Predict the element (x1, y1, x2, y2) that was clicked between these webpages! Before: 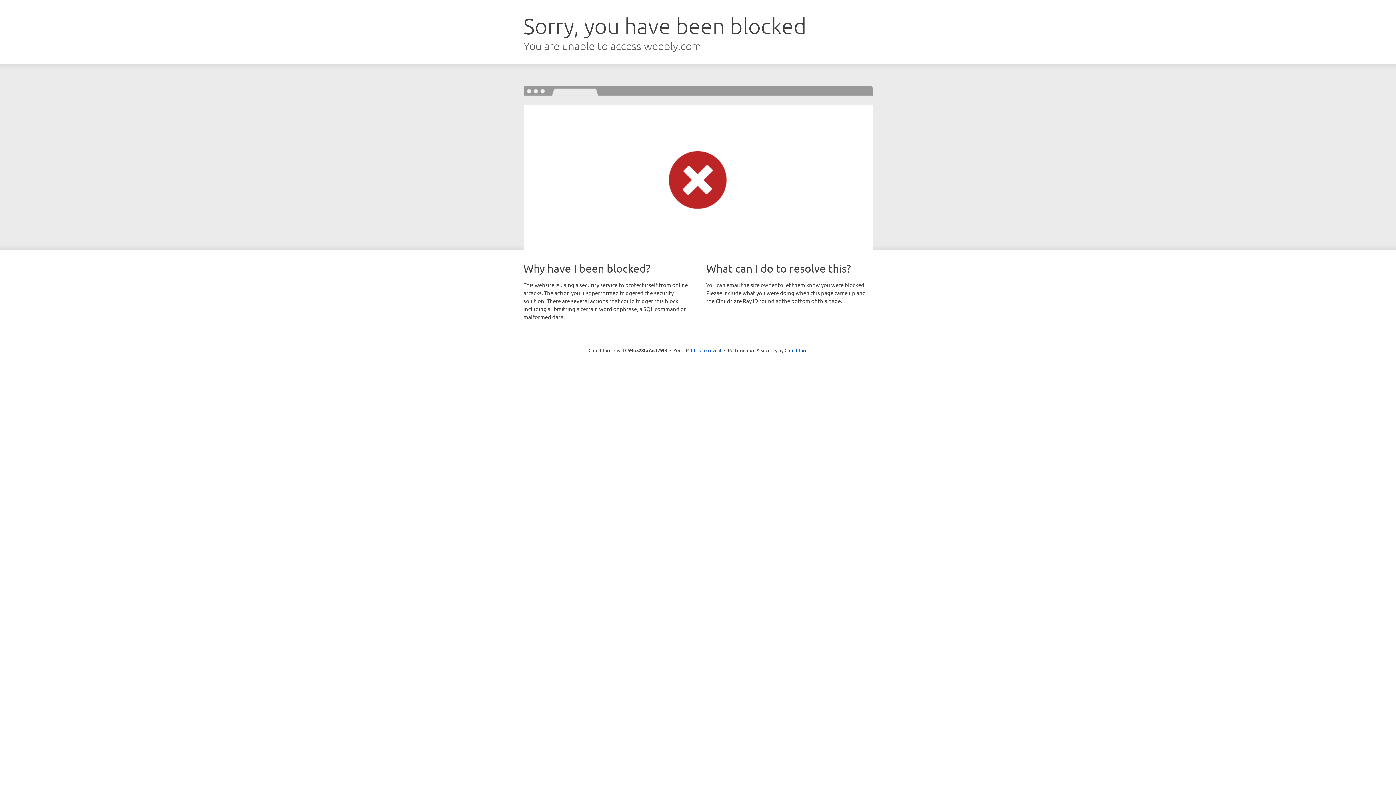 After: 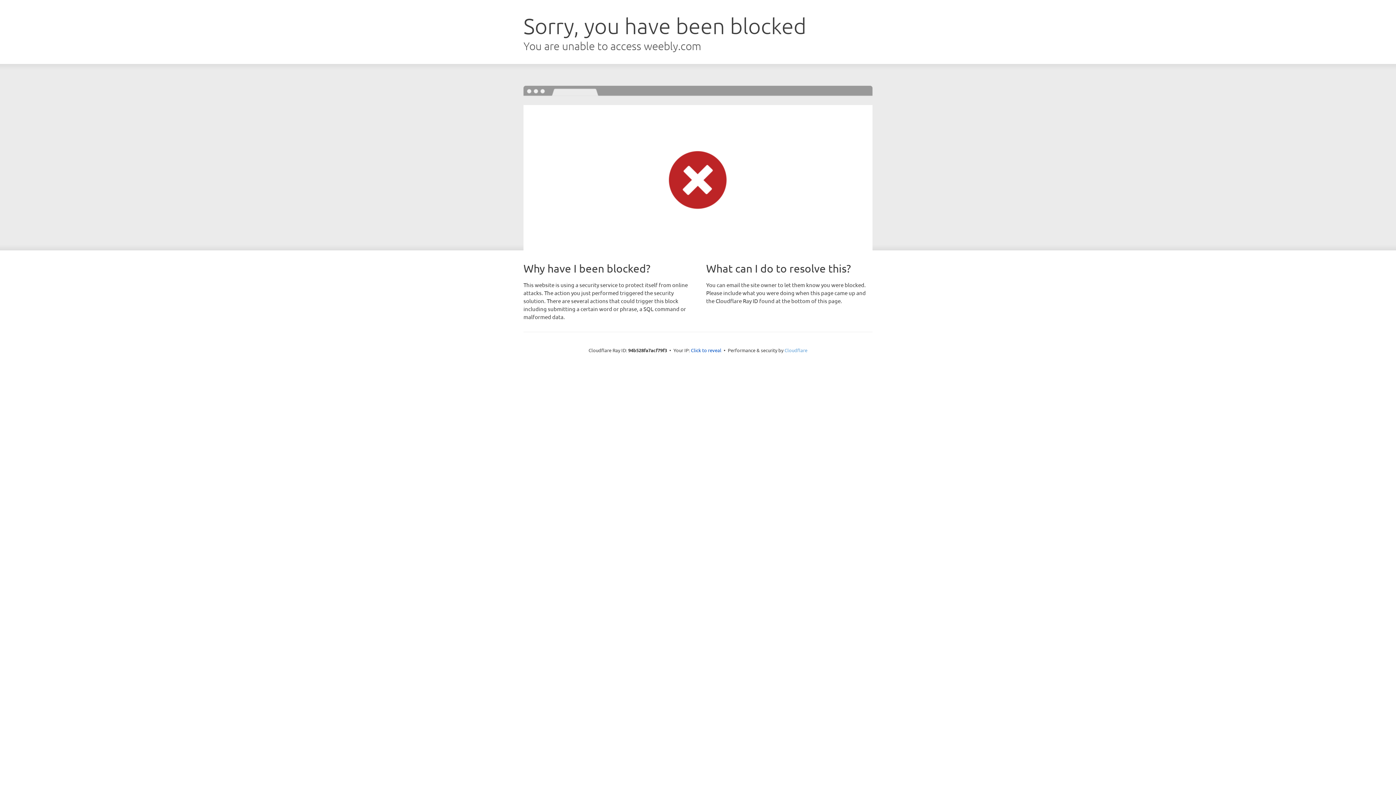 Action: label: Cloudflare bbox: (784, 347, 807, 353)